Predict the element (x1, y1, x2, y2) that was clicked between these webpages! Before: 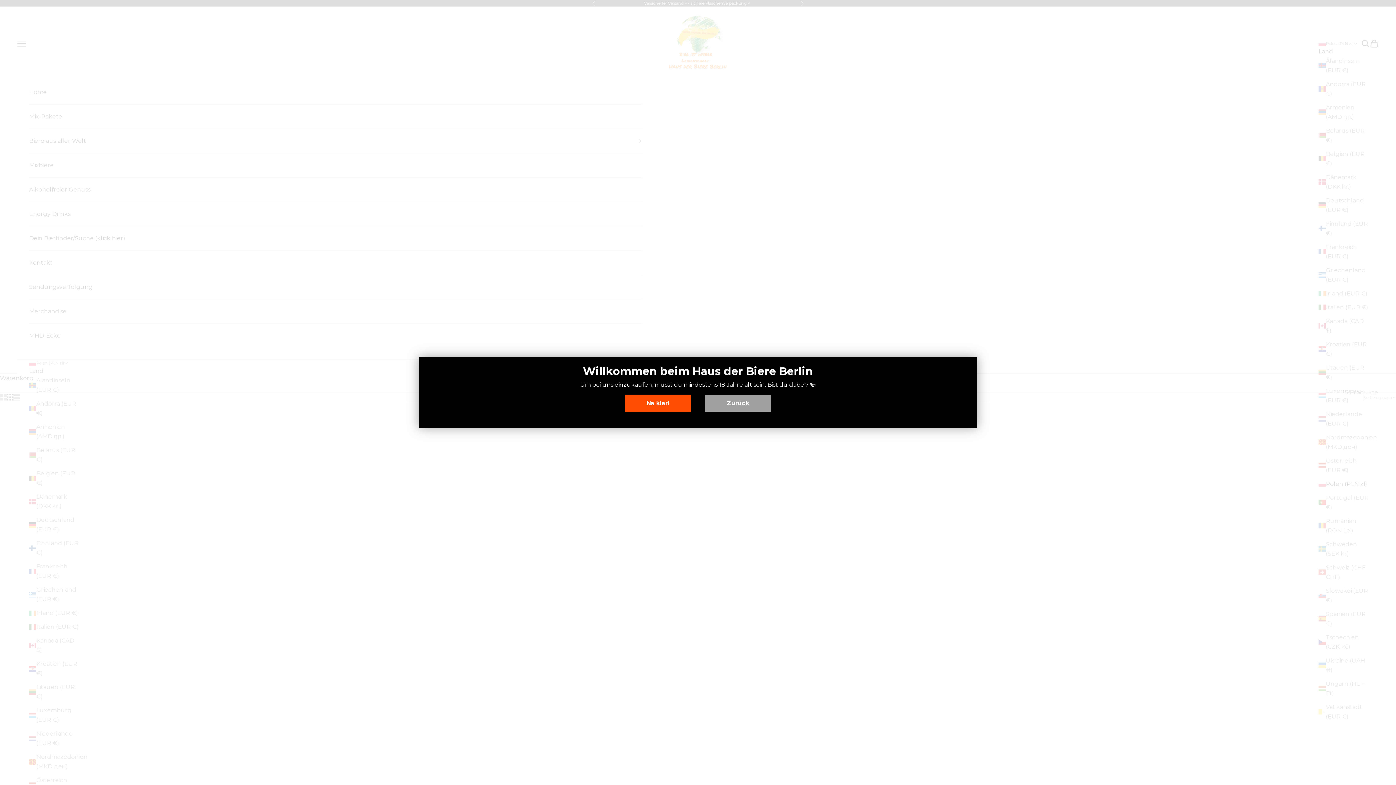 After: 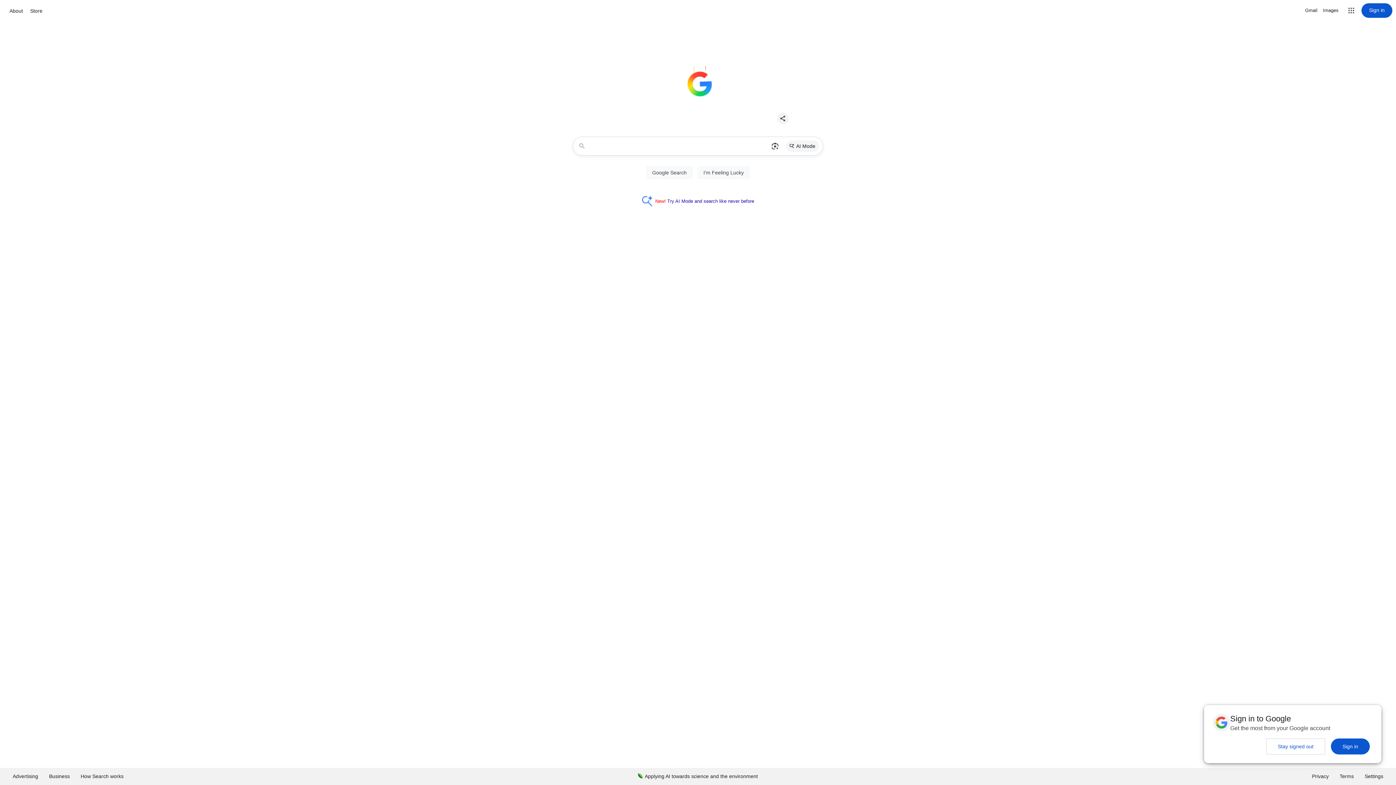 Action: bbox: (705, 395, 770, 412) label: Zurück